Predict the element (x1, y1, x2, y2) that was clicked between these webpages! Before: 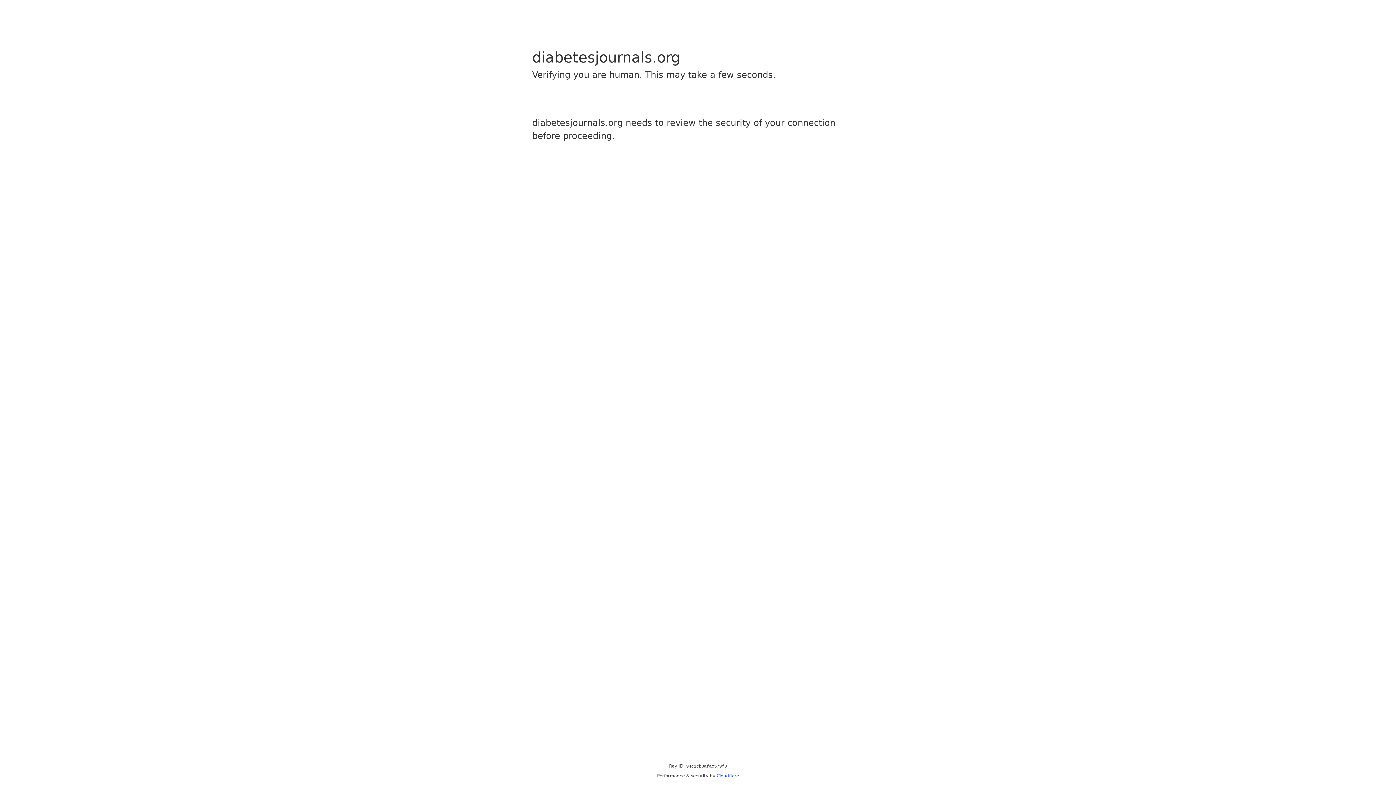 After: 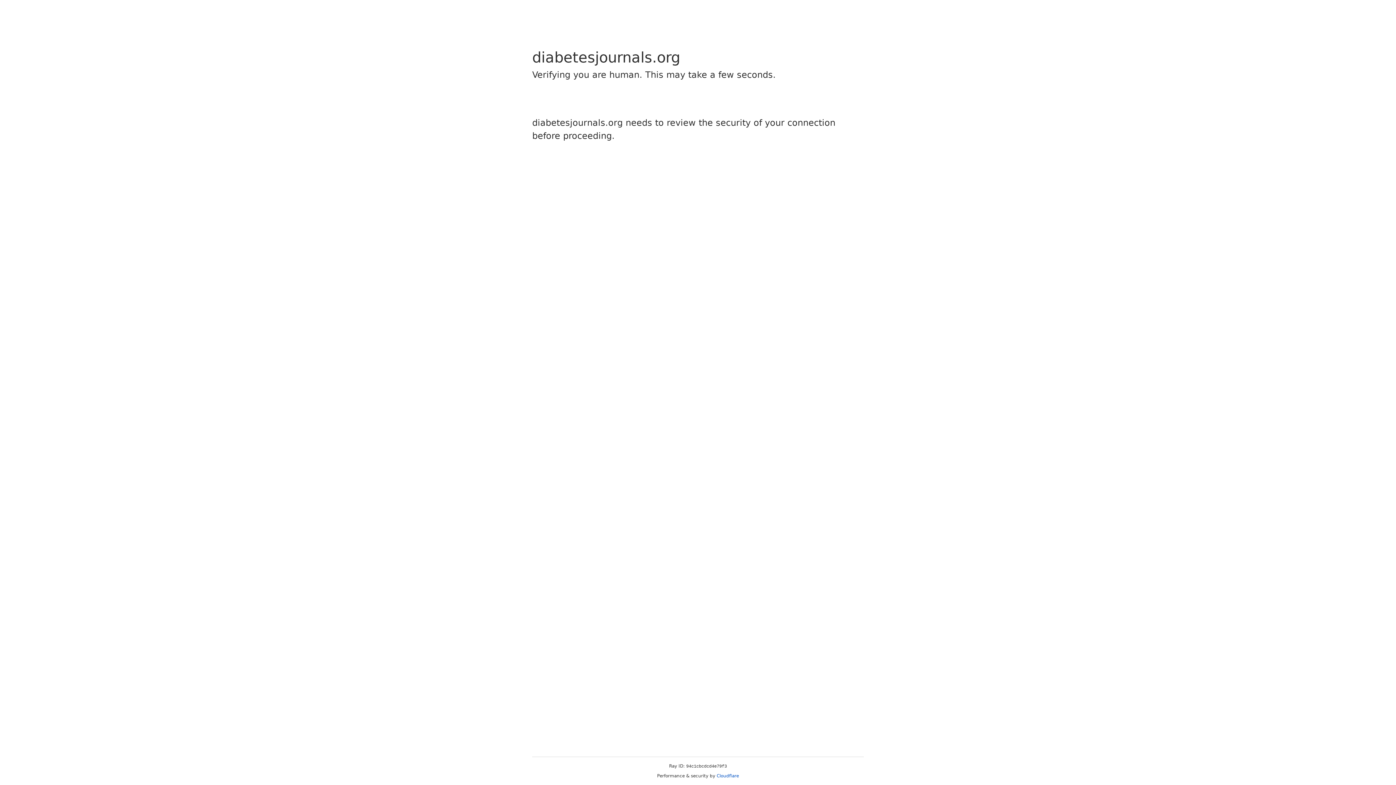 Action: bbox: (716, 773, 739, 778) label: Cloudflare